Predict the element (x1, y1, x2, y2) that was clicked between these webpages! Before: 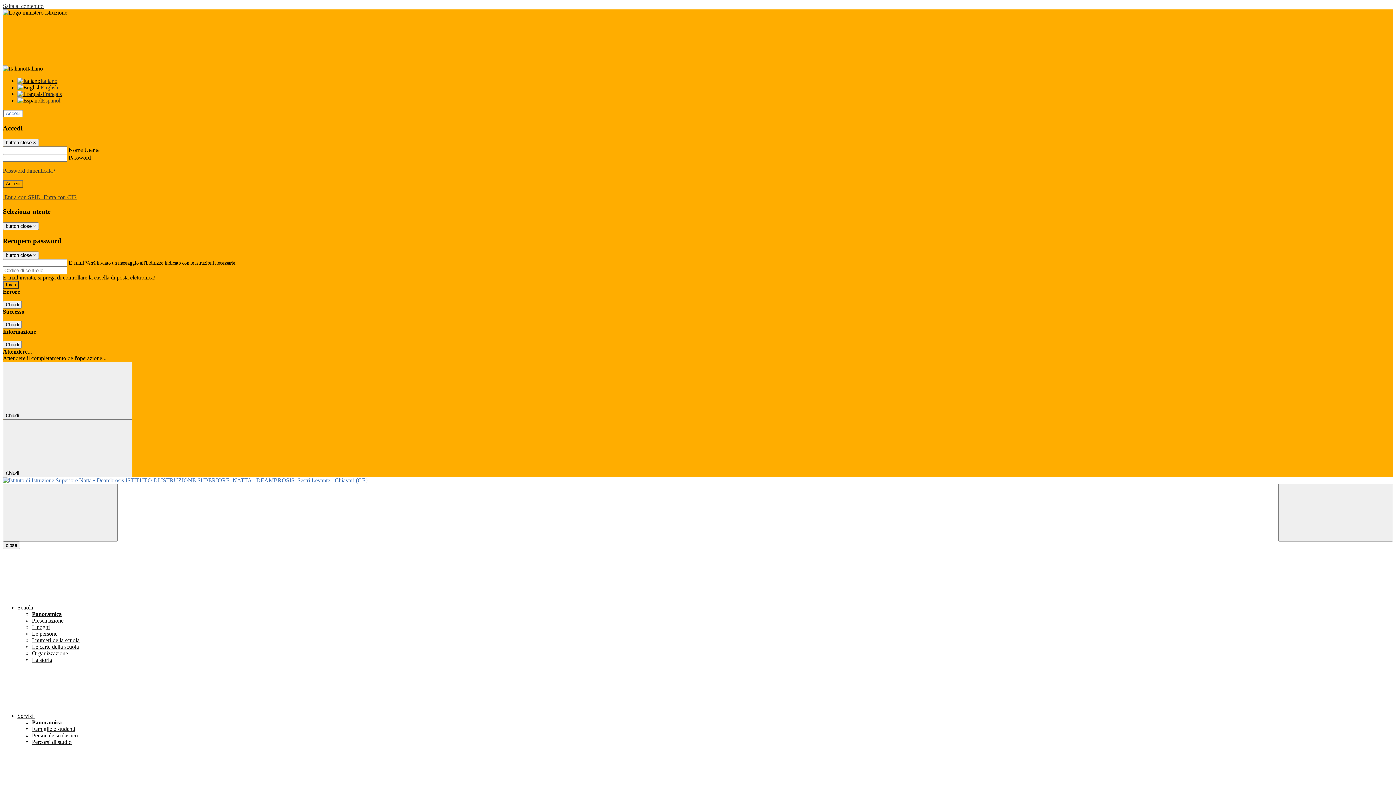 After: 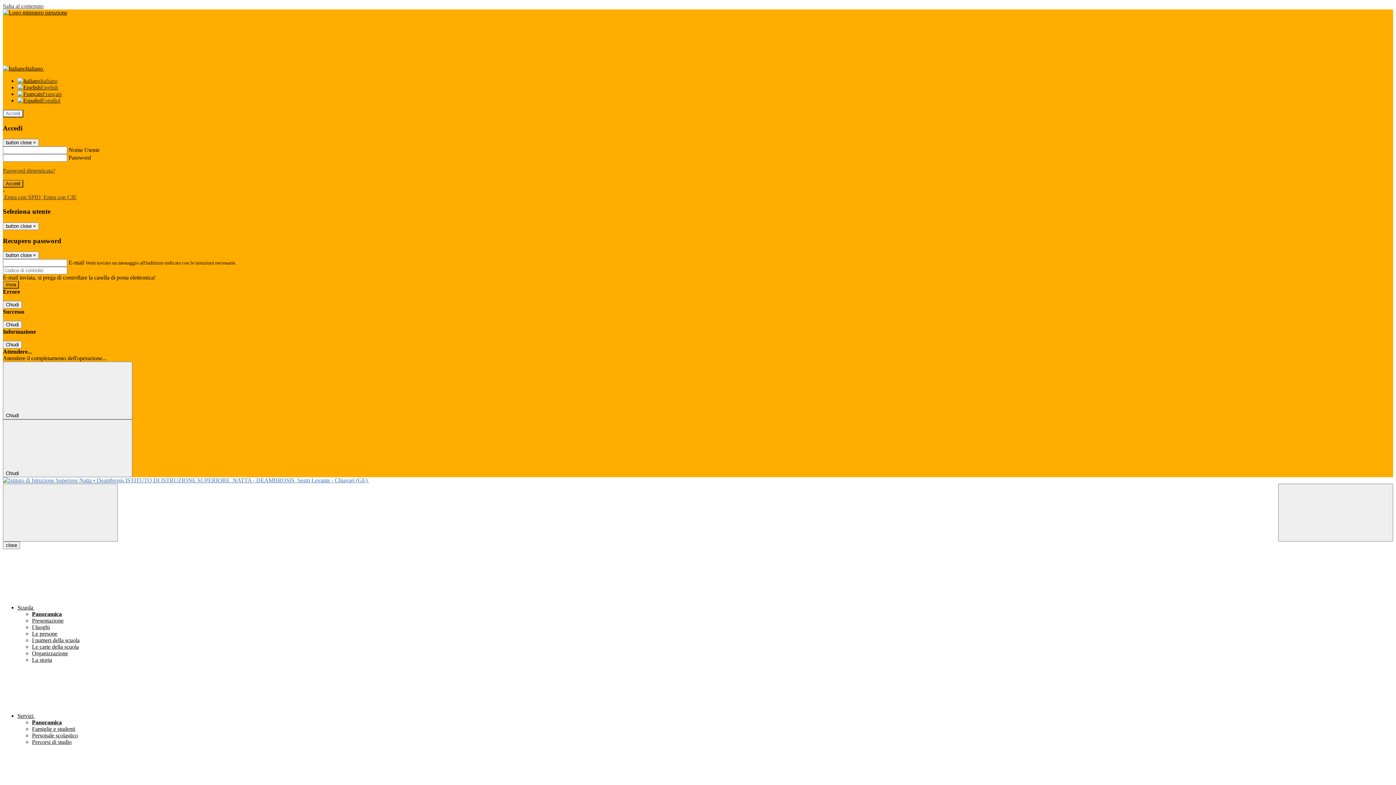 Action: label: Le carte della scuola bbox: (32, 644, 78, 650)